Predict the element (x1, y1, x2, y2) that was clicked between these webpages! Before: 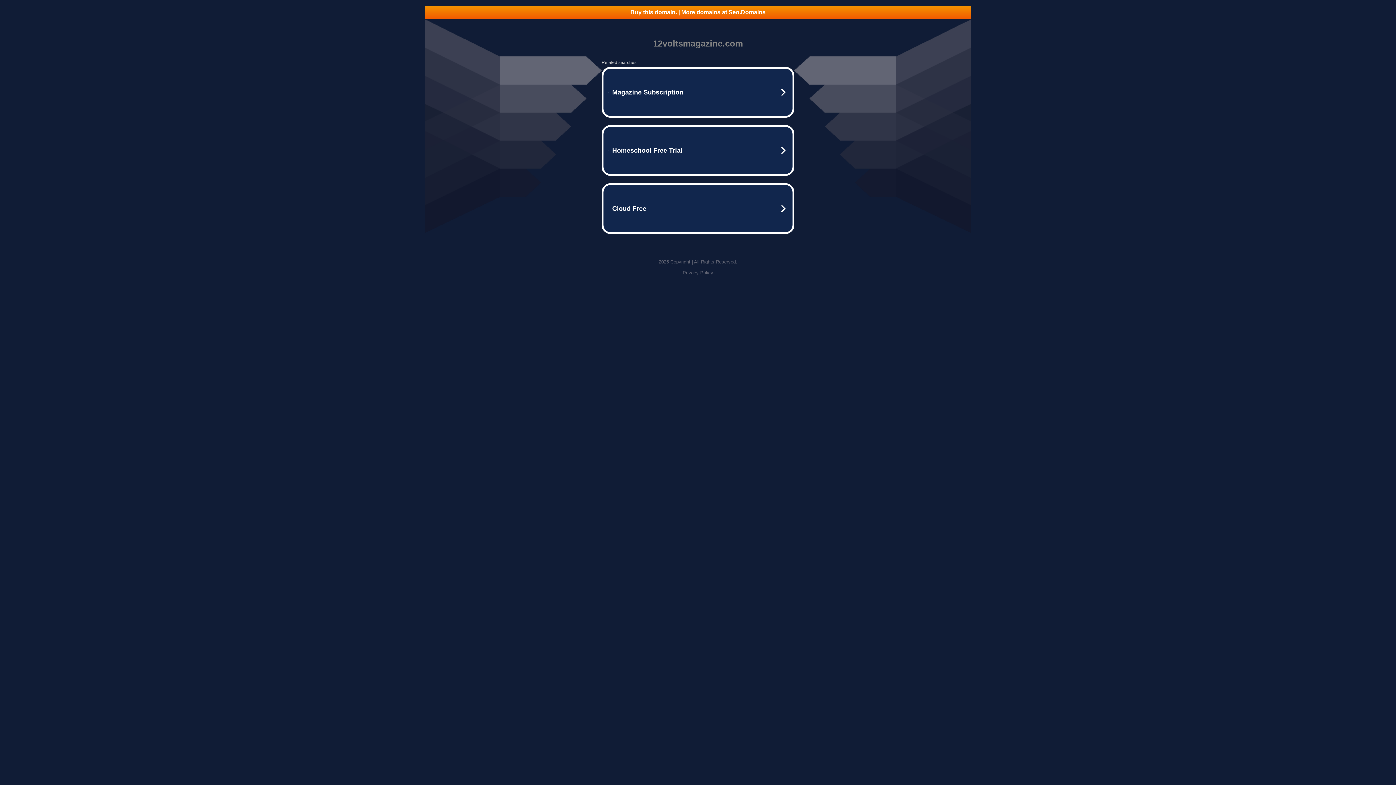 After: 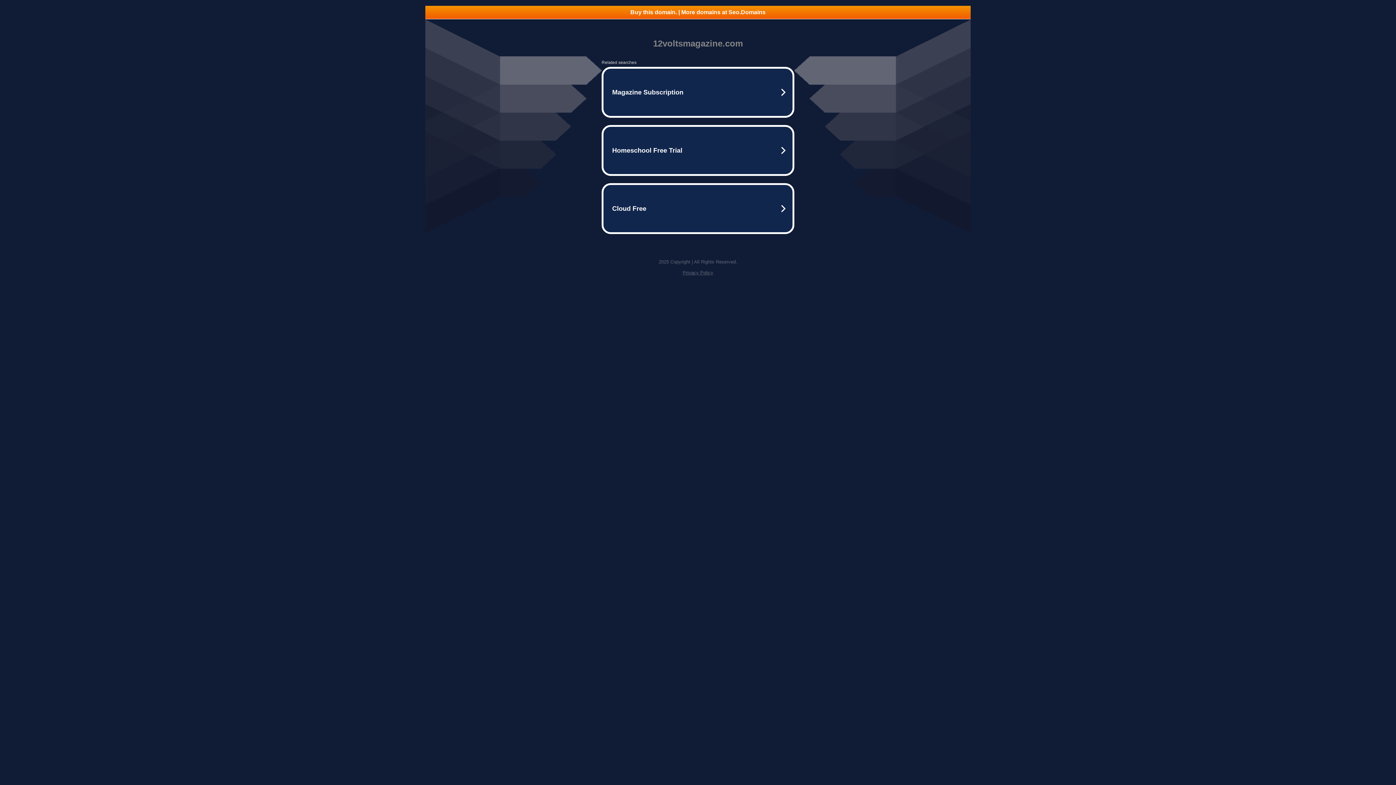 Action: label: Privacy Policy bbox: (682, 270, 713, 275)